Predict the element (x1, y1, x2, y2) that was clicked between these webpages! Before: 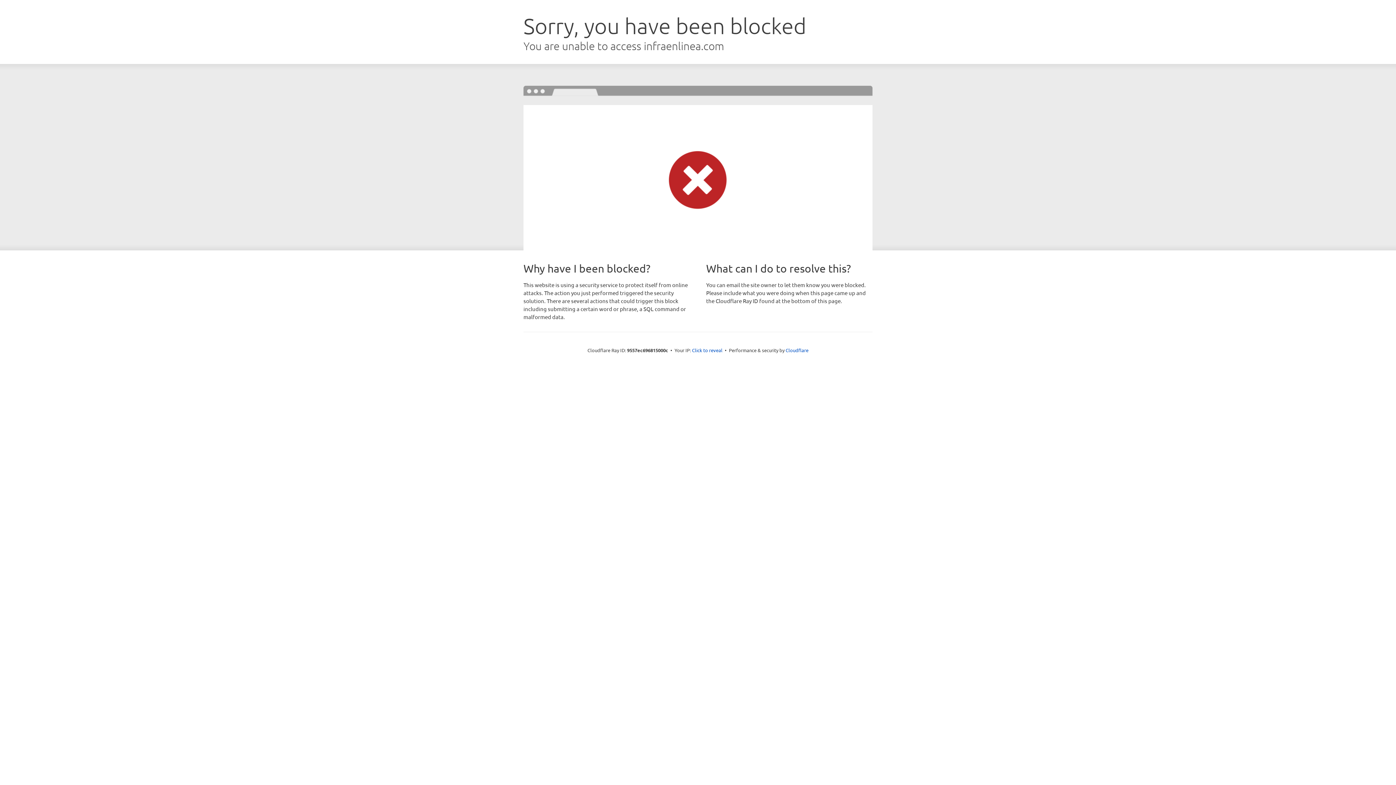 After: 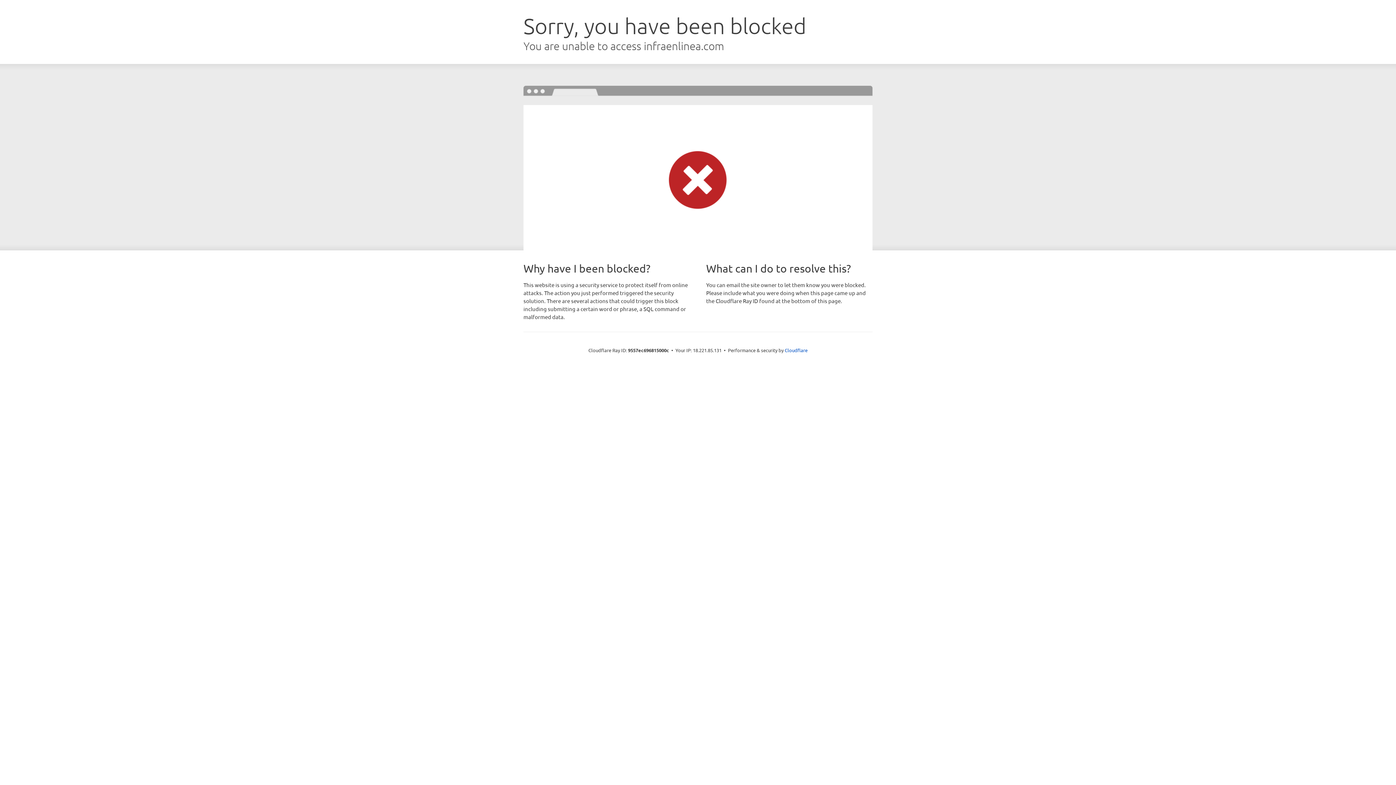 Action: label: Click to reveal bbox: (692, 346, 722, 353)